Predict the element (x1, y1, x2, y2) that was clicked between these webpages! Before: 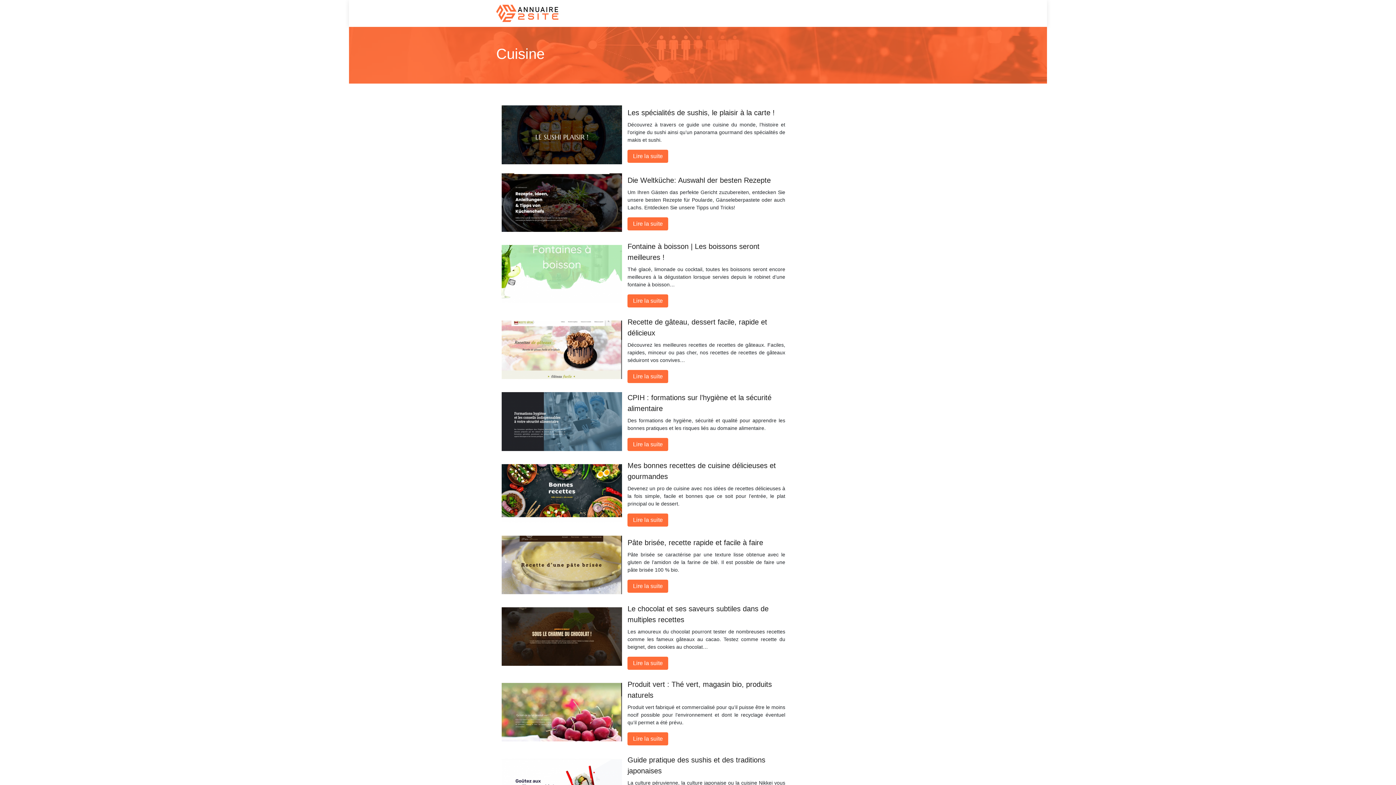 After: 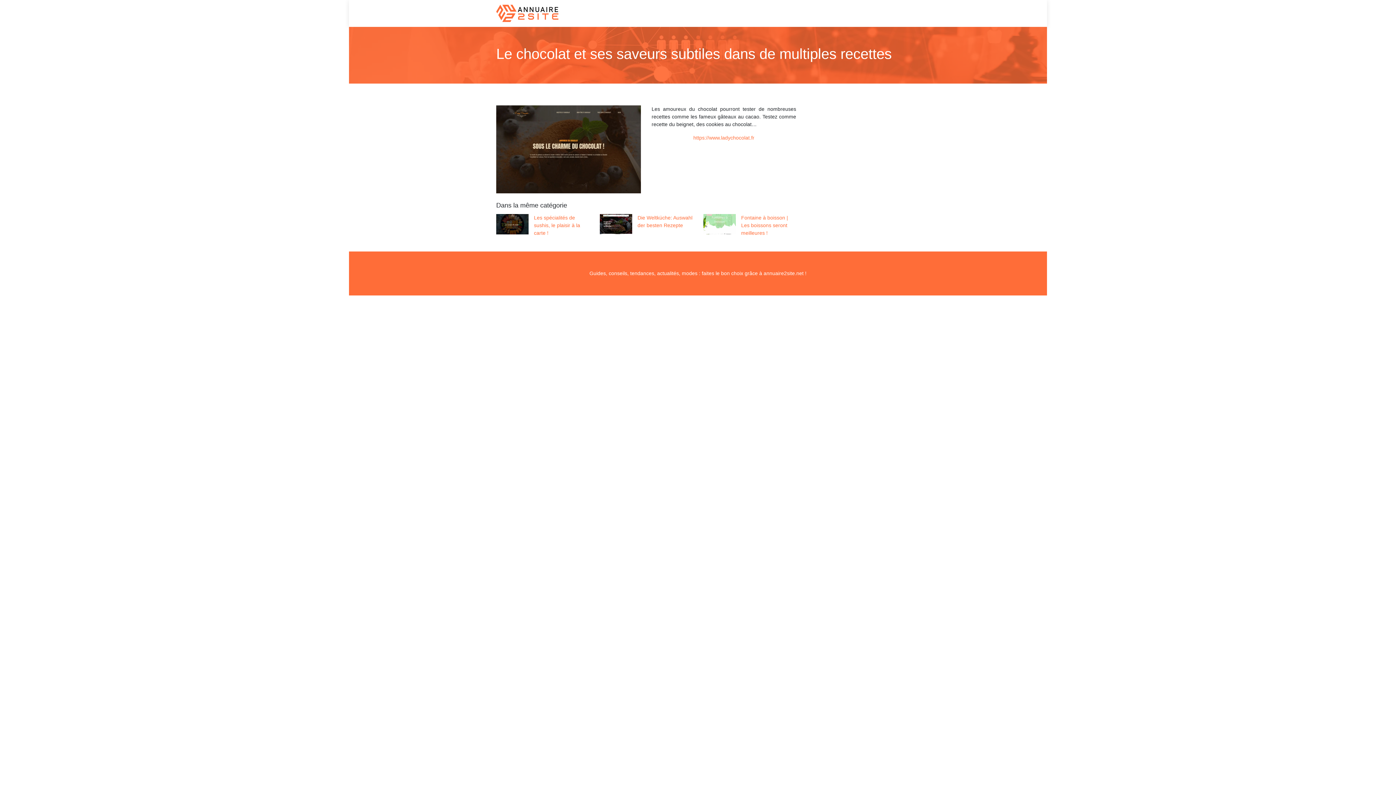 Action: label: Lire la suite bbox: (627, 657, 668, 670)